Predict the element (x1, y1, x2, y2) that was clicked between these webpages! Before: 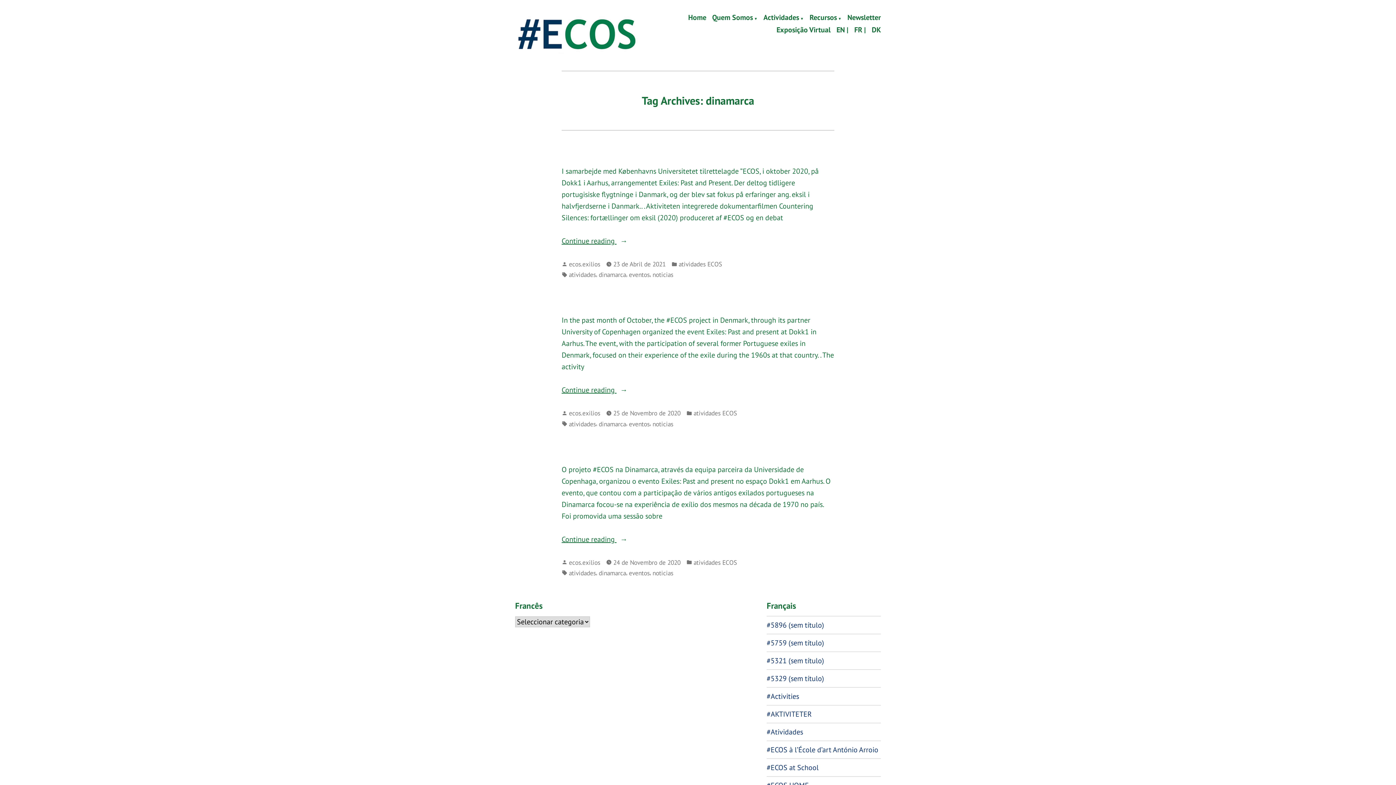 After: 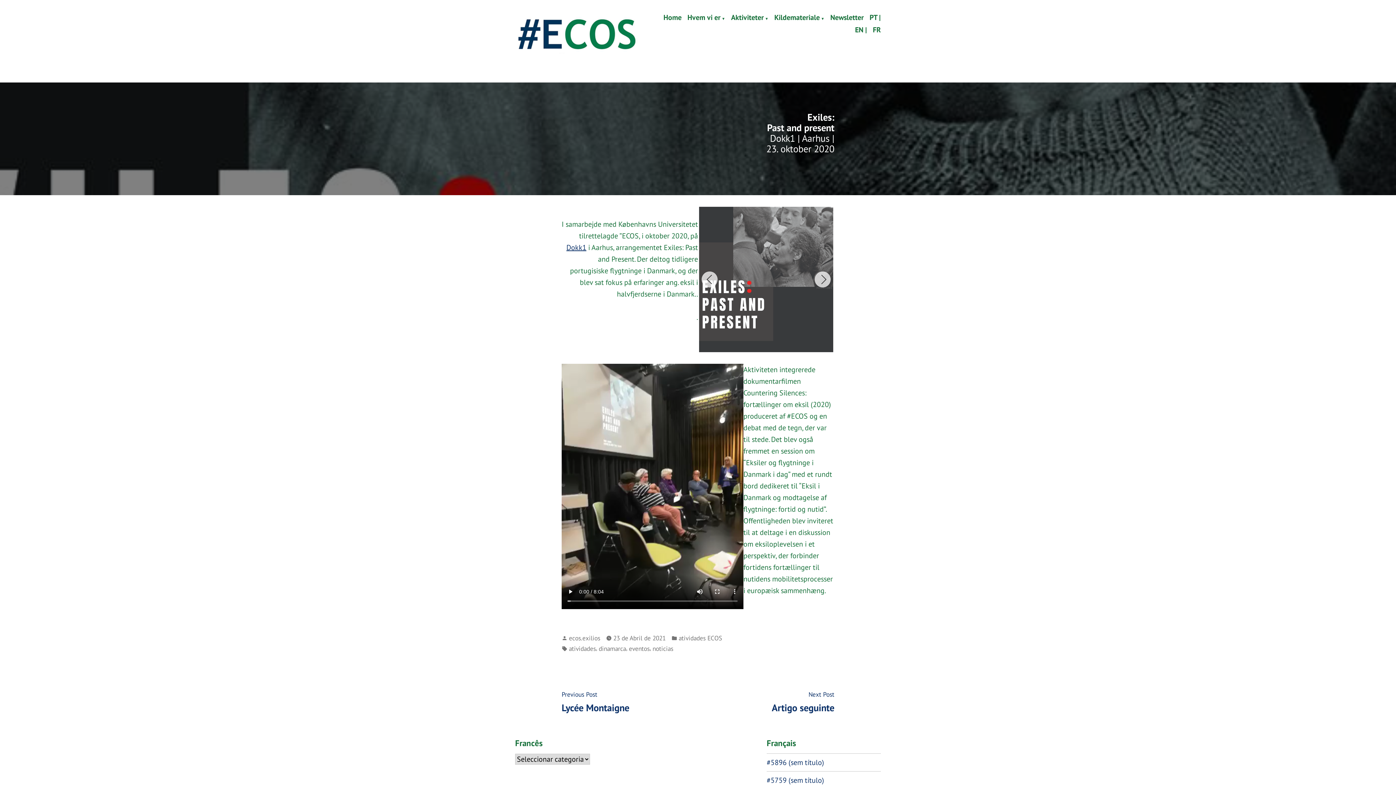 Action: bbox: (561, 235, 834, 246) label: Continue reading 